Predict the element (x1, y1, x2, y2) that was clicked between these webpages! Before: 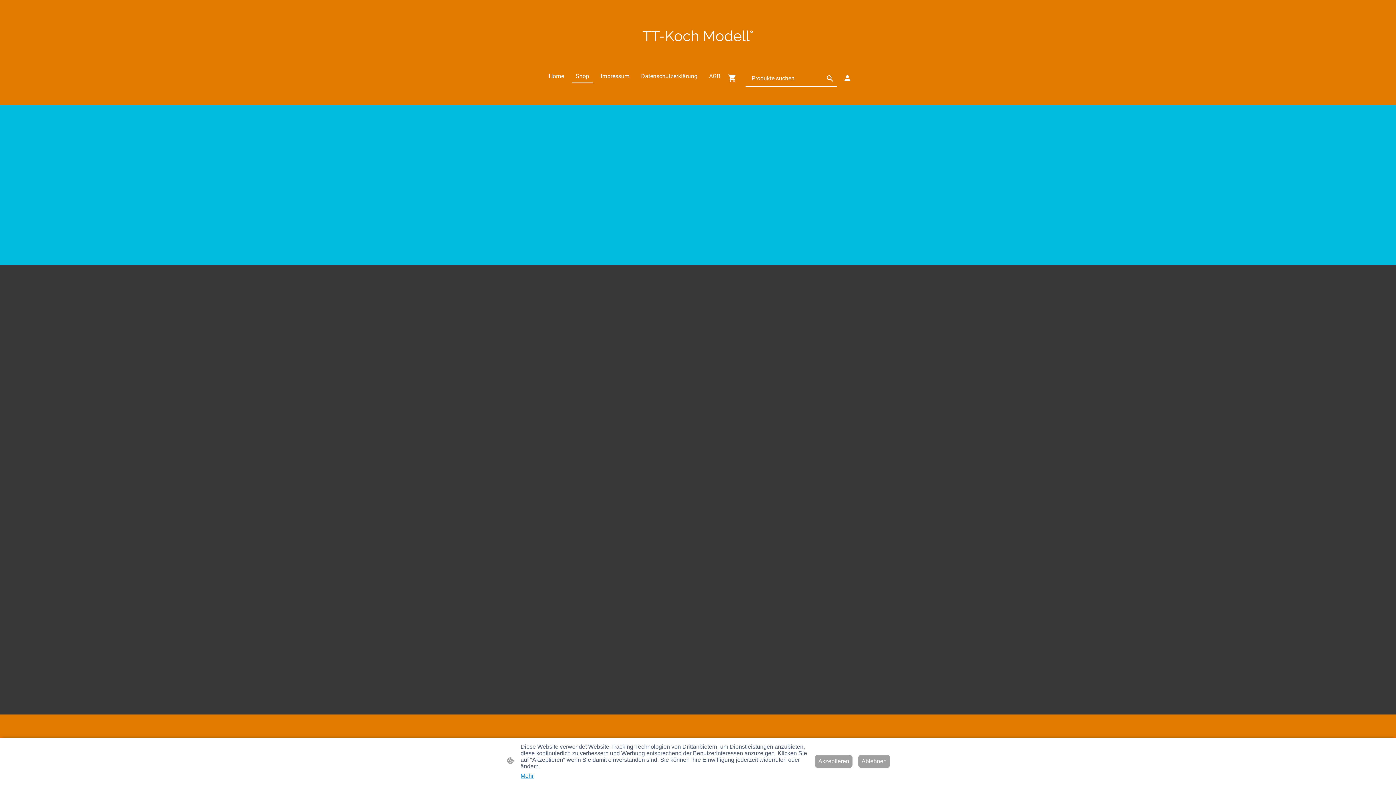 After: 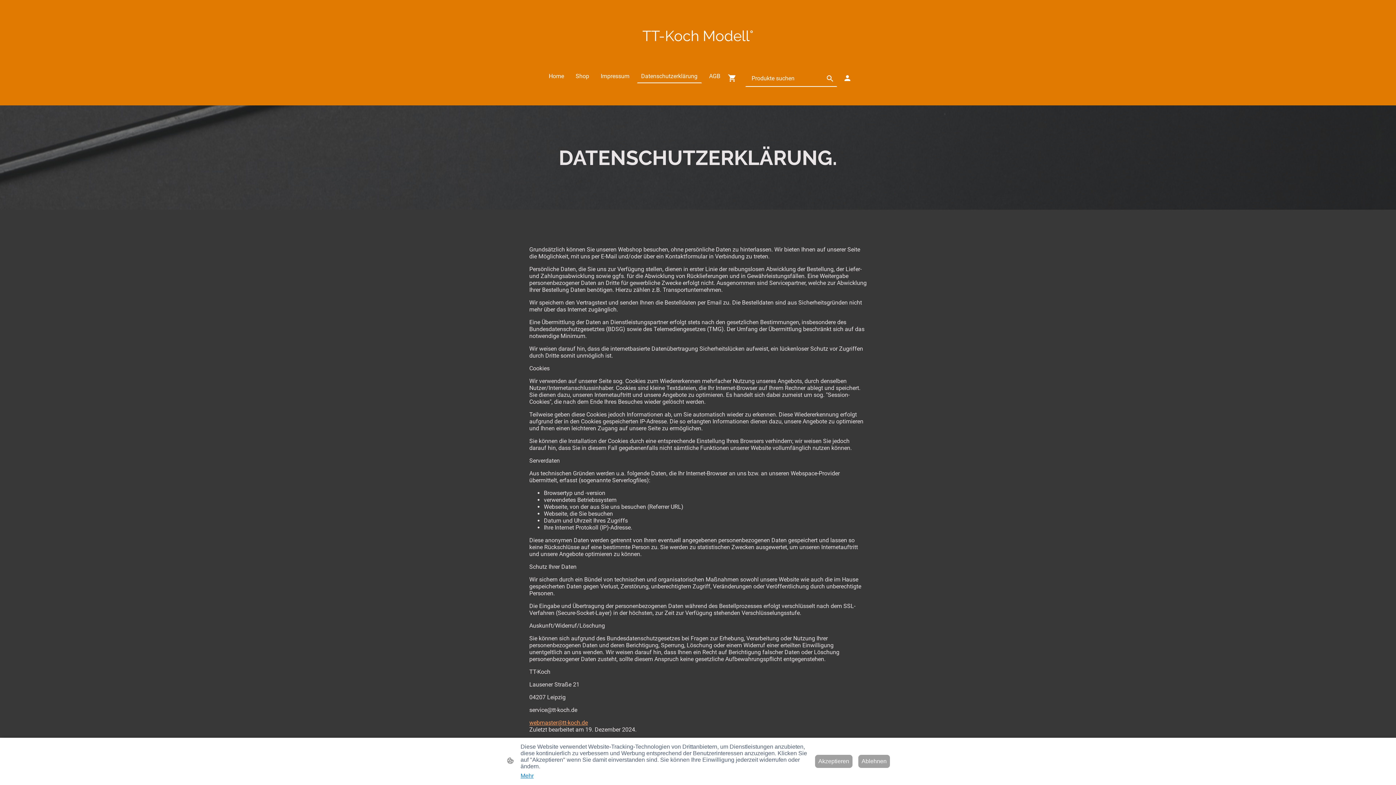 Action: bbox: (637, 69, 701, 82) label: Datenschutzerklärung